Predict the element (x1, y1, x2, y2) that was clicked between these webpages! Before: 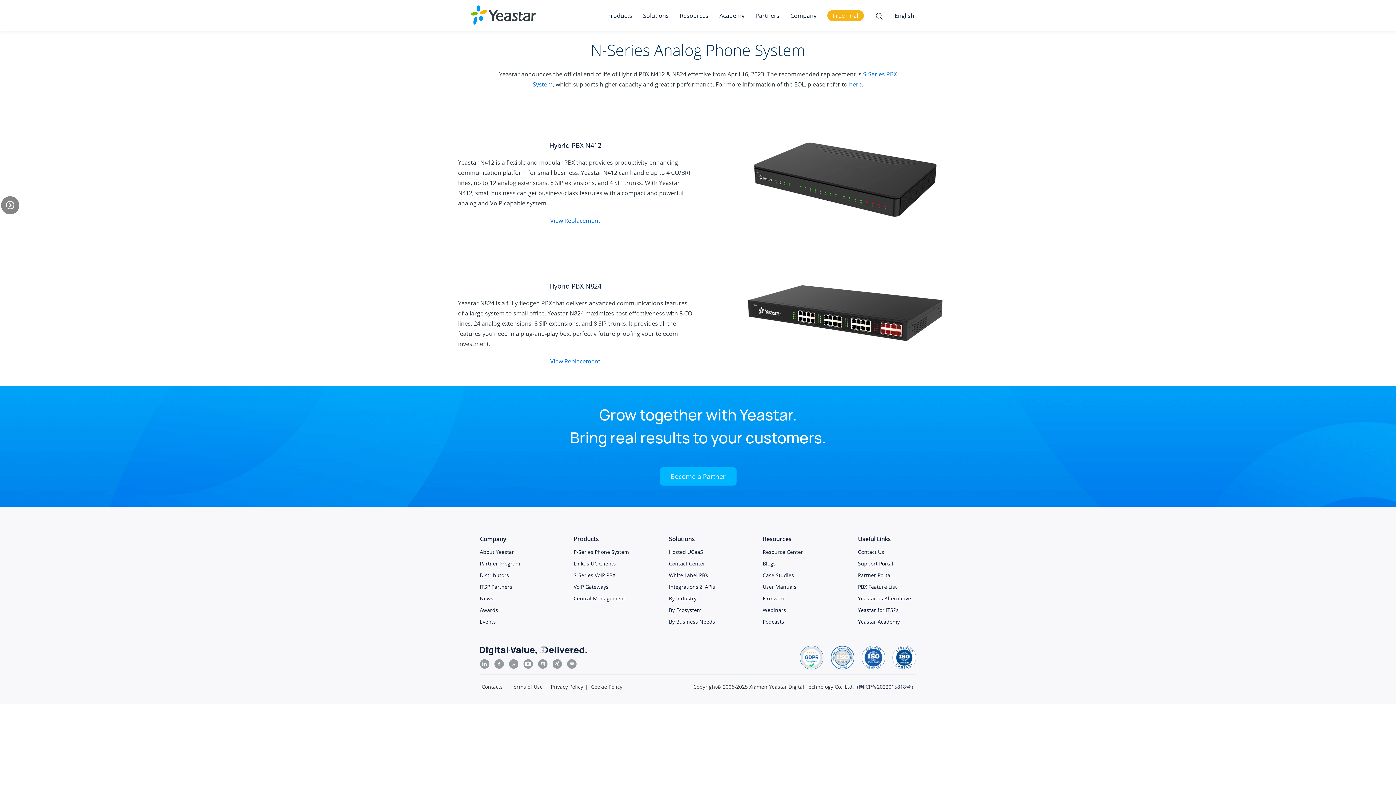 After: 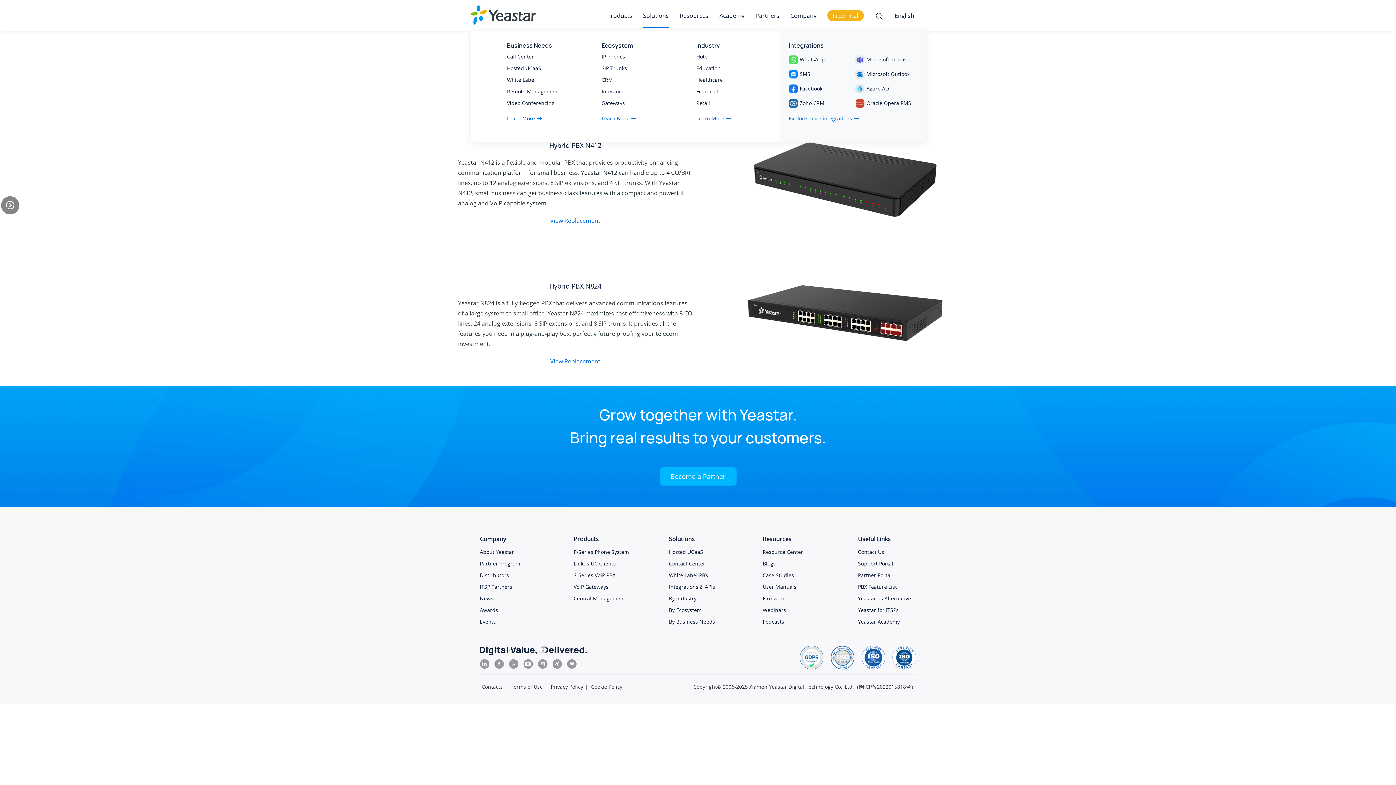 Action: bbox: (643, 11, 669, 28) label: Solutions